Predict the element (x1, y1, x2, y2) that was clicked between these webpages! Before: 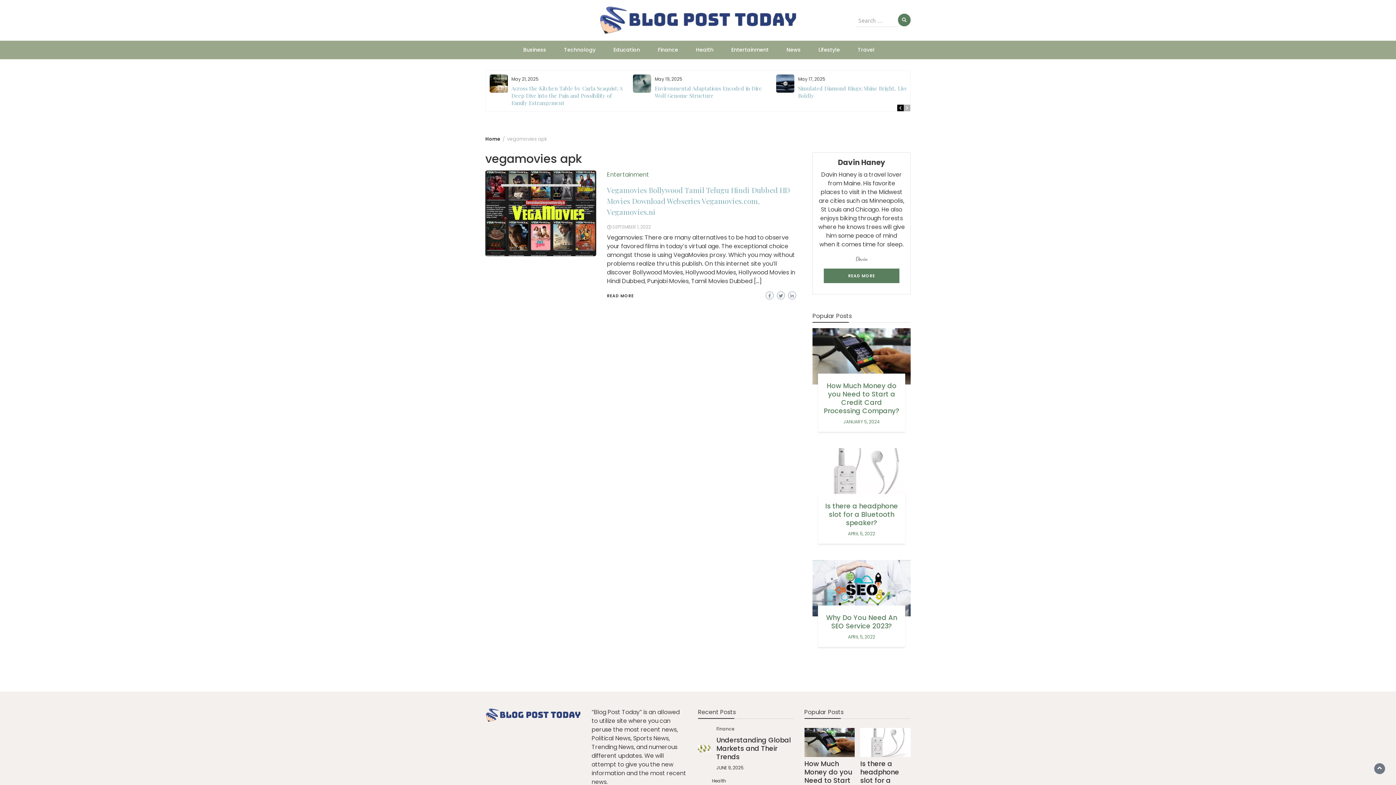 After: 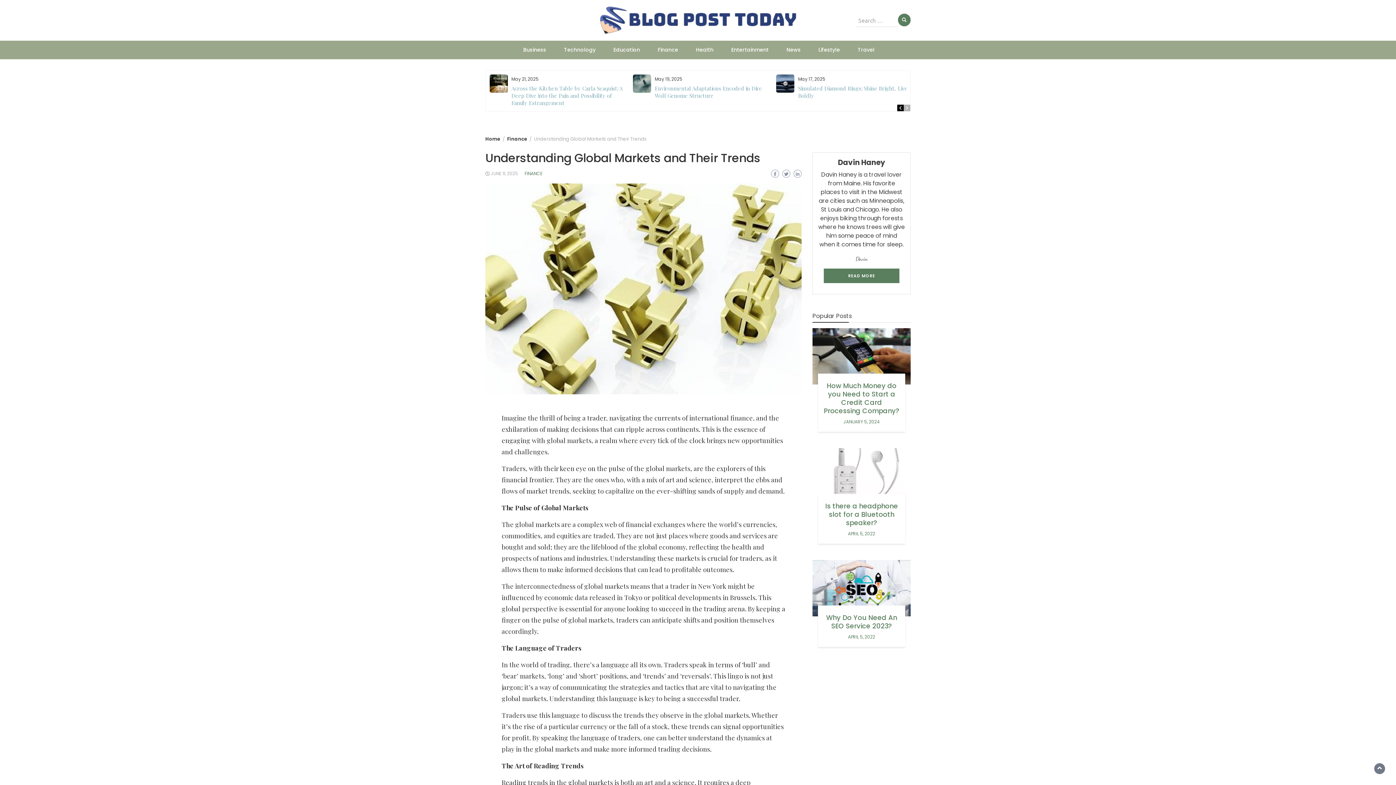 Action: bbox: (698, 744, 711, 753)